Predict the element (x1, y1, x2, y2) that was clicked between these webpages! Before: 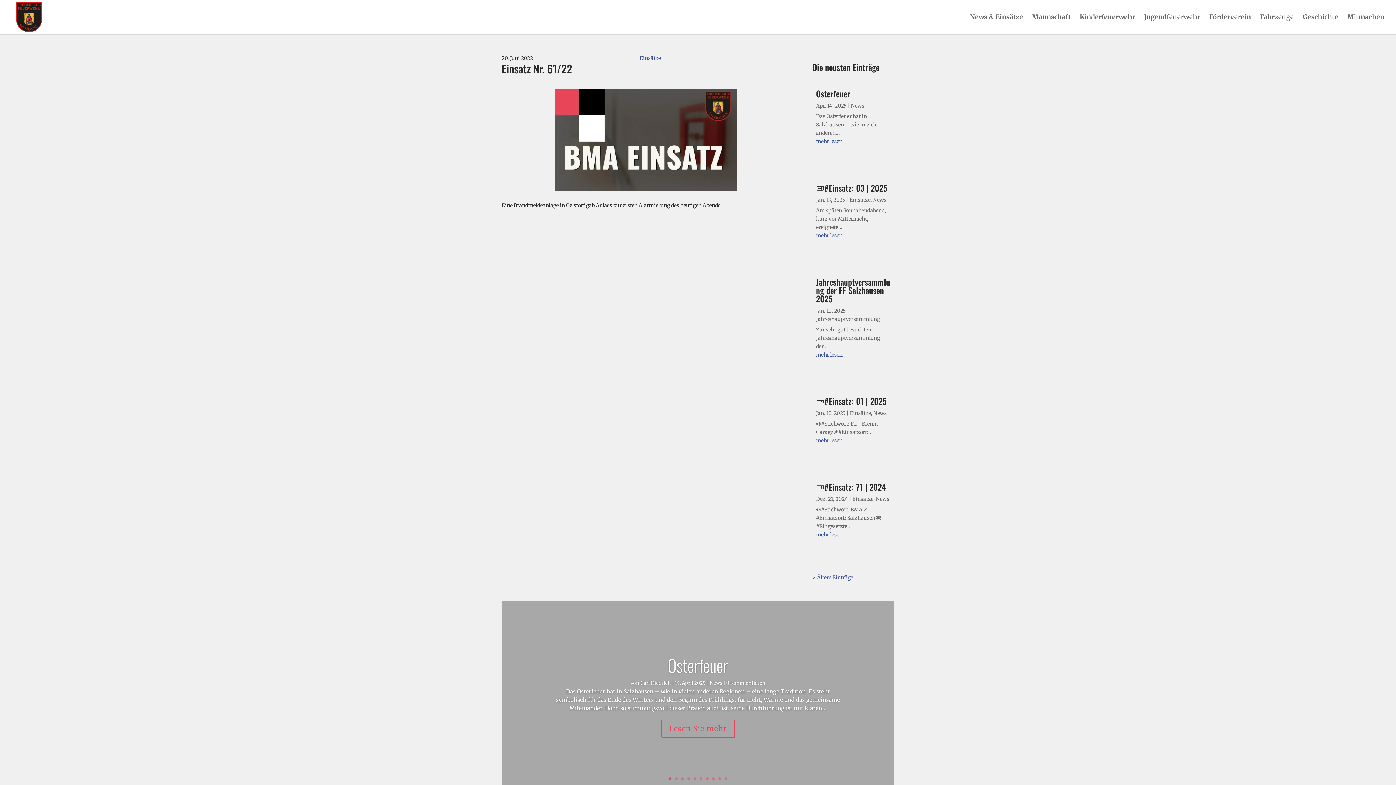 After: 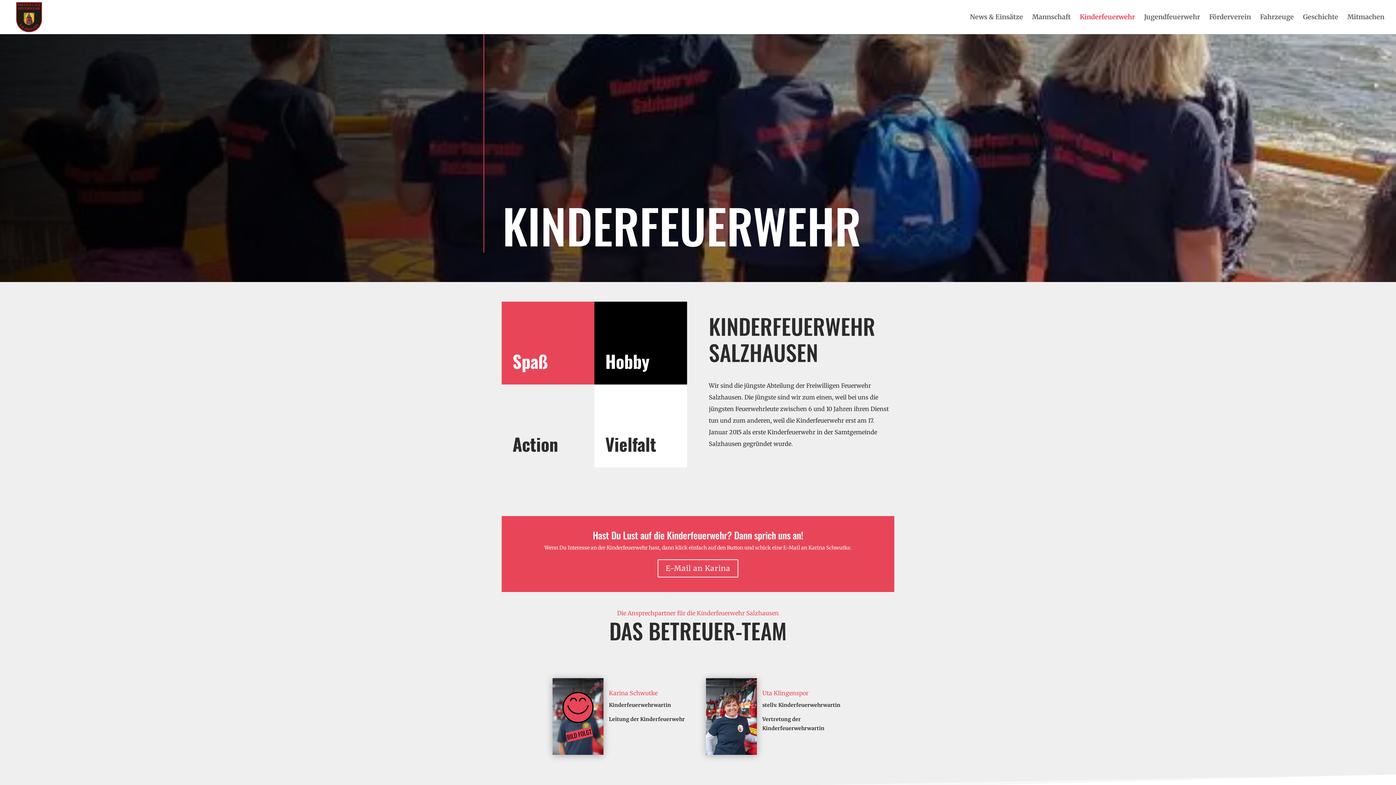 Action: label: Kinderfeuerwehr bbox: (1080, 14, 1135, 34)